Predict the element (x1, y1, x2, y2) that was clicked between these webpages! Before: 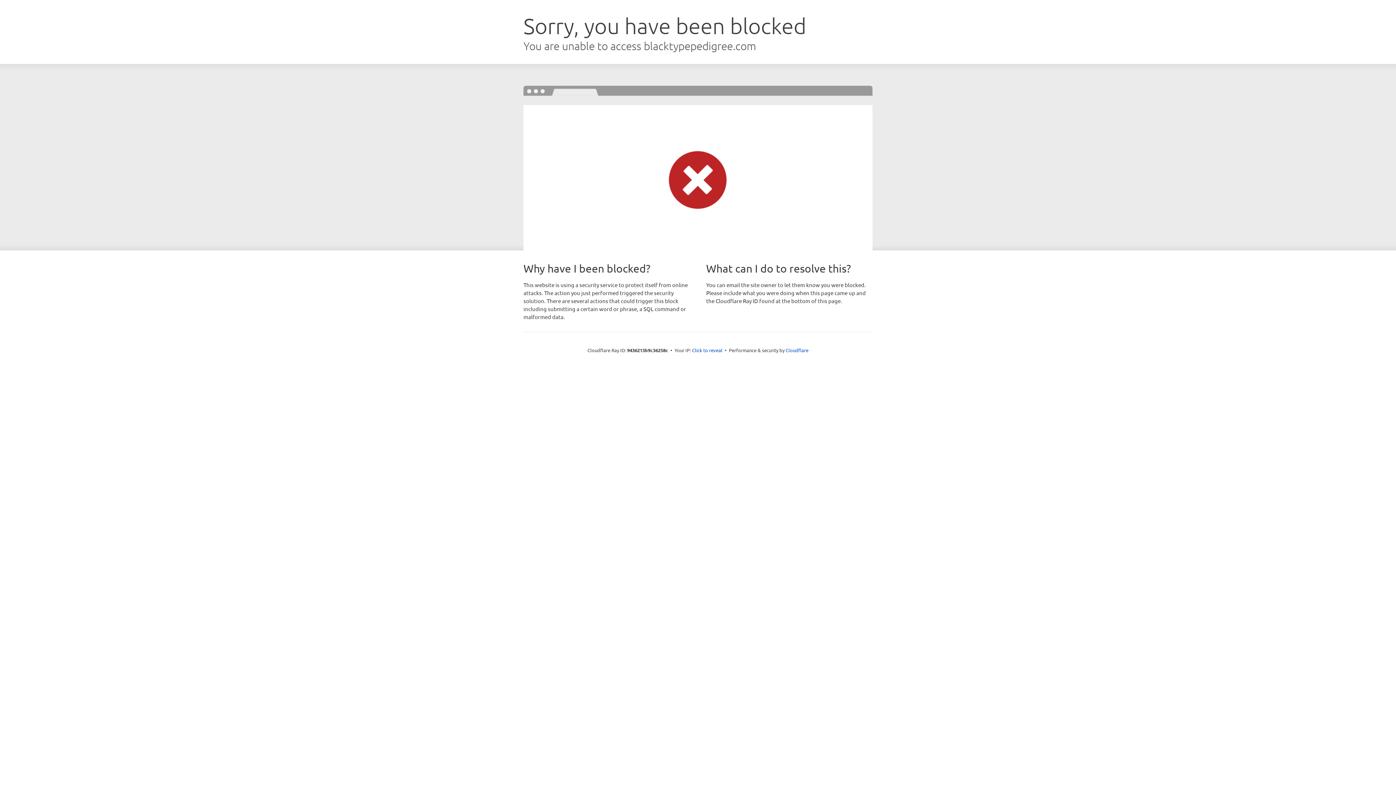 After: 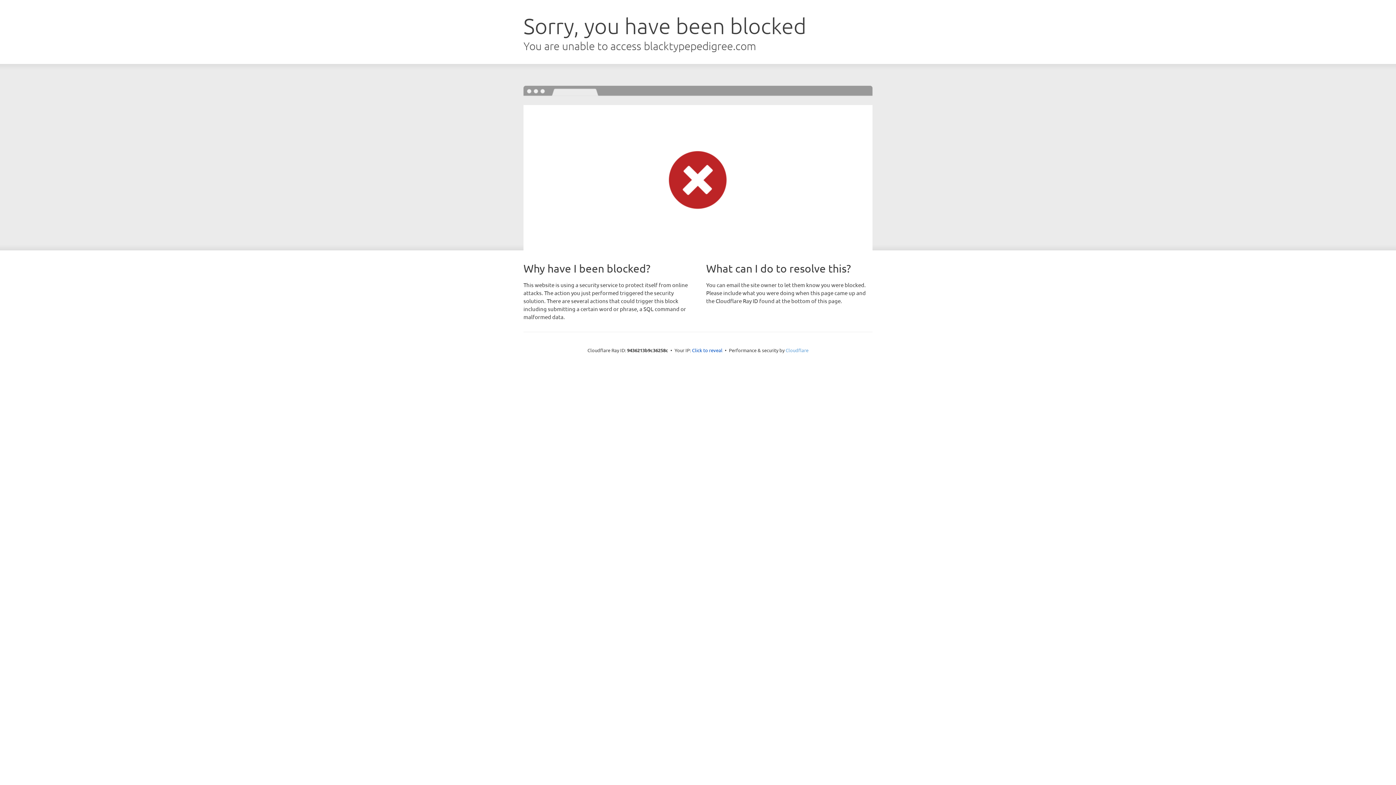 Action: label: Cloudflare bbox: (785, 347, 808, 353)